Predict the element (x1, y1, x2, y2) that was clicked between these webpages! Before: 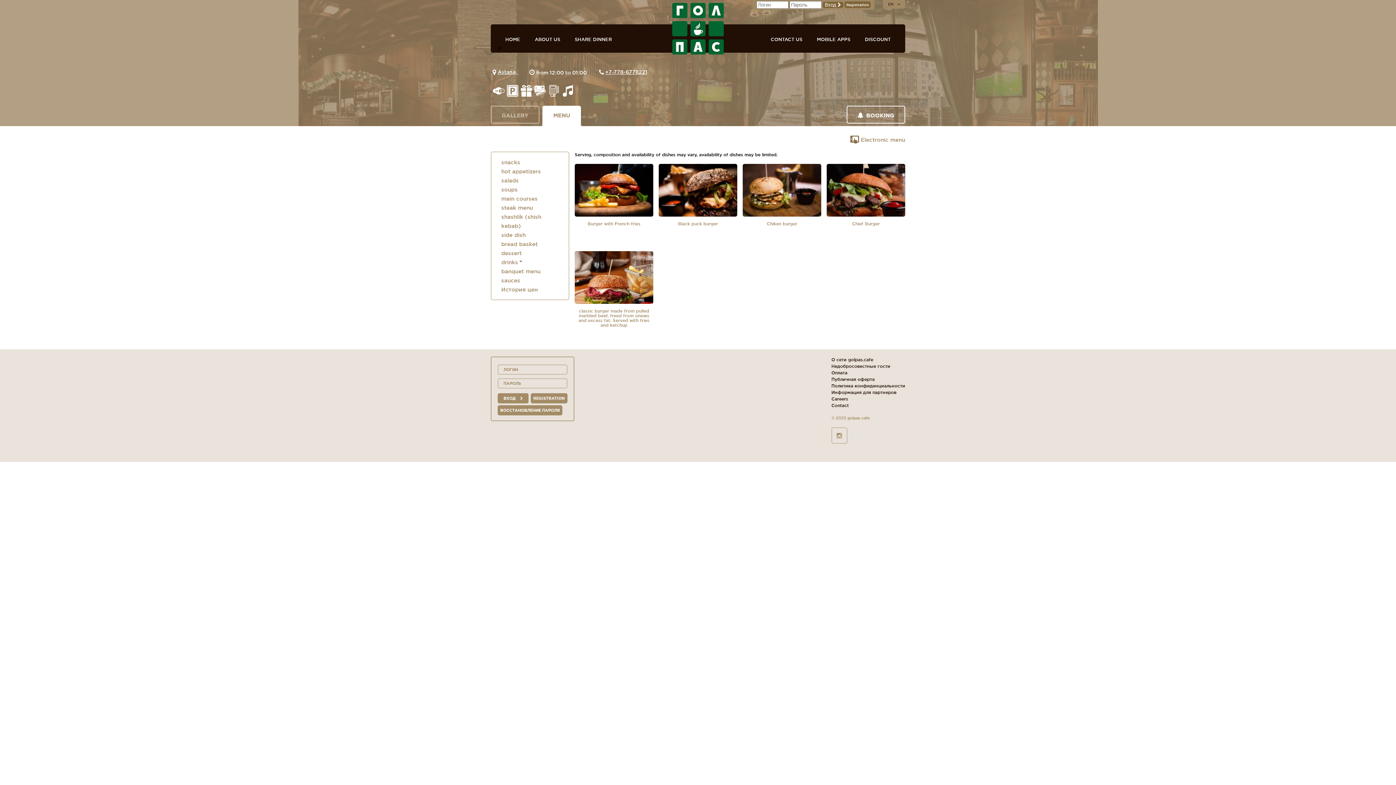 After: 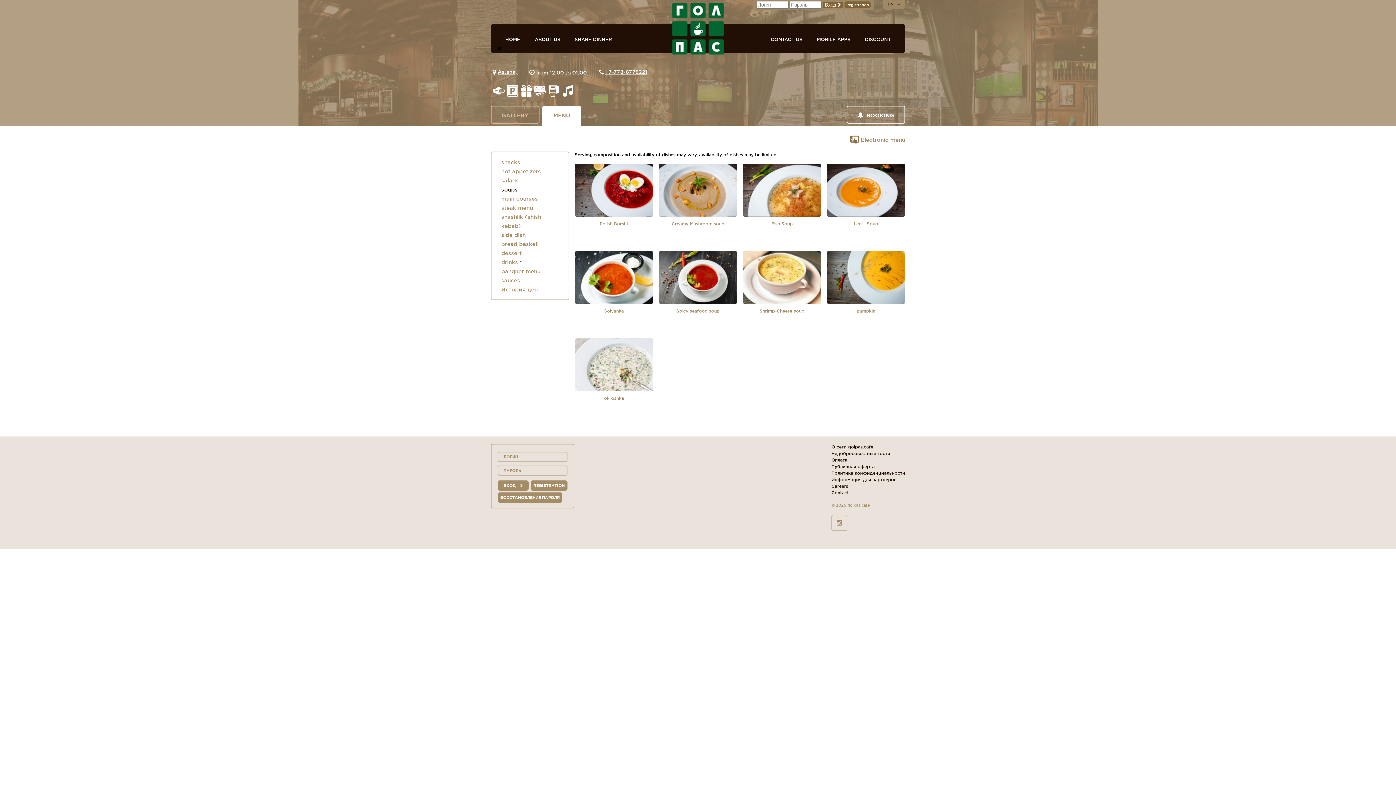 Action: label: soups bbox: (501, 186, 517, 192)